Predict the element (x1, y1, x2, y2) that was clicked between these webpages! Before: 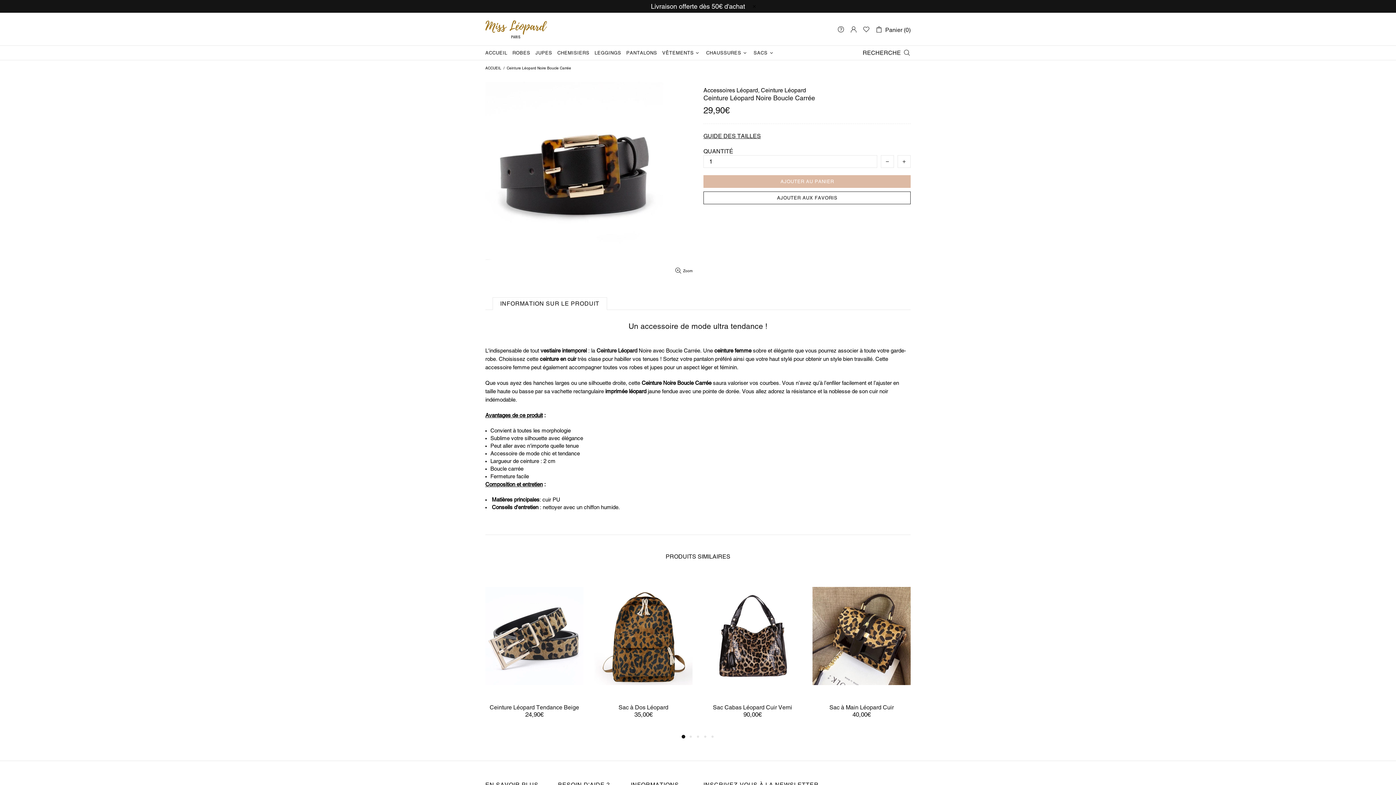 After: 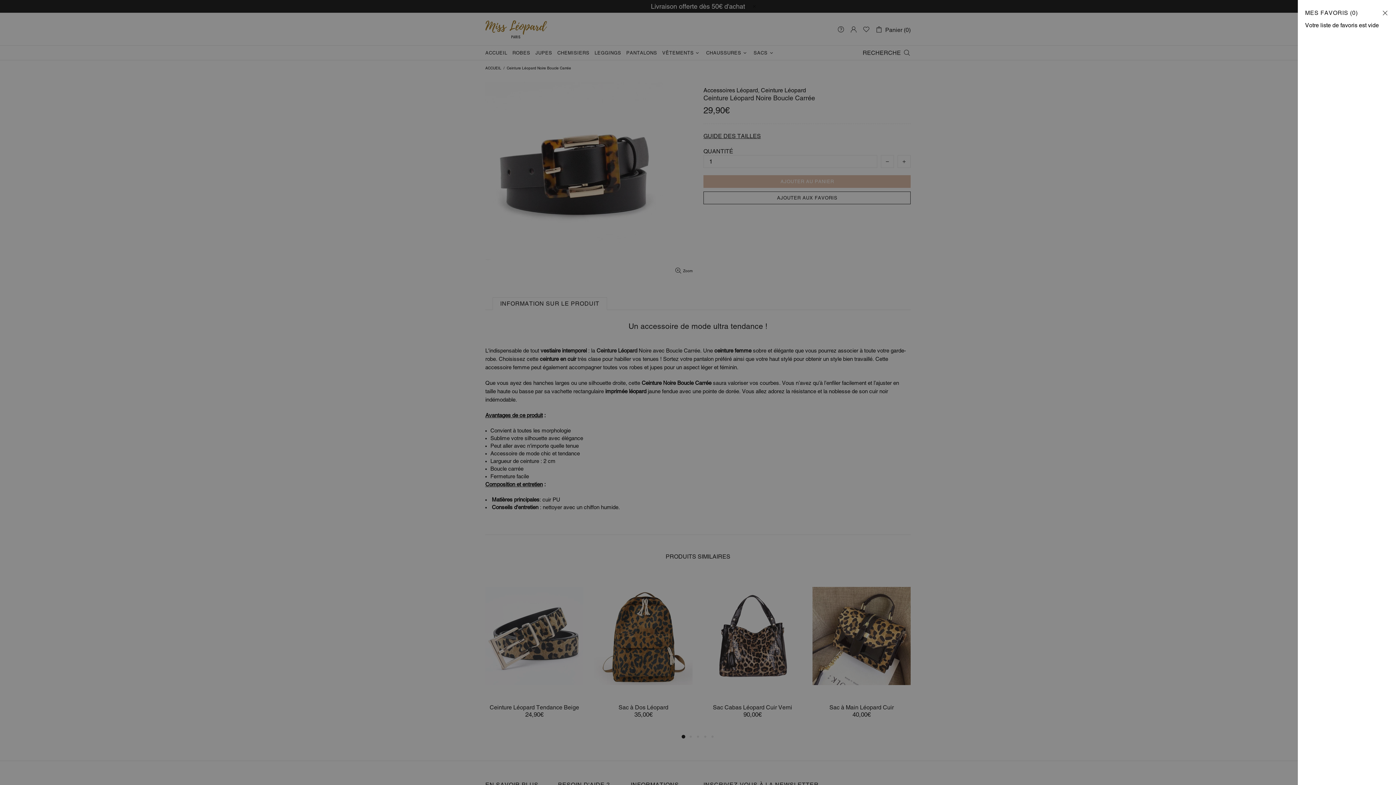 Action: bbox: (862, 25, 870, 32)